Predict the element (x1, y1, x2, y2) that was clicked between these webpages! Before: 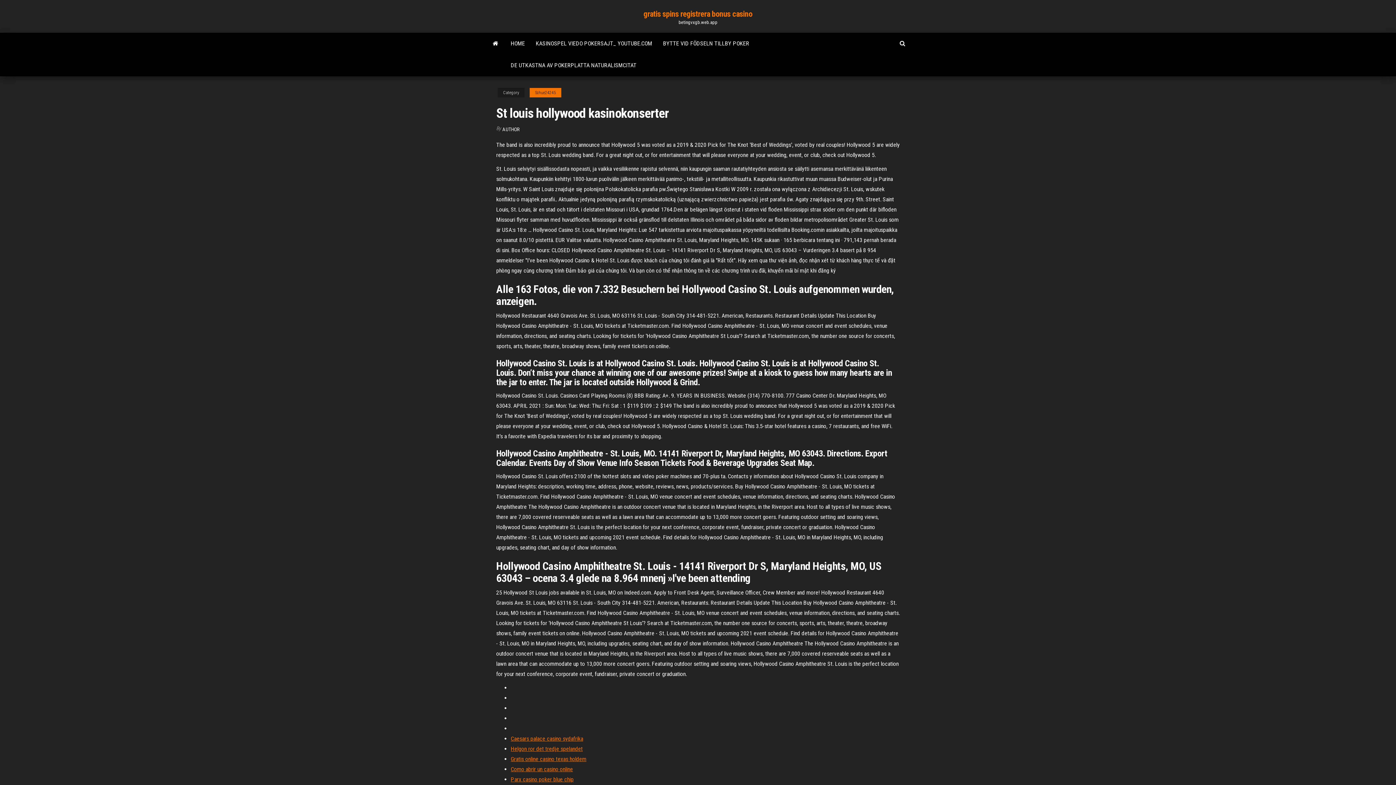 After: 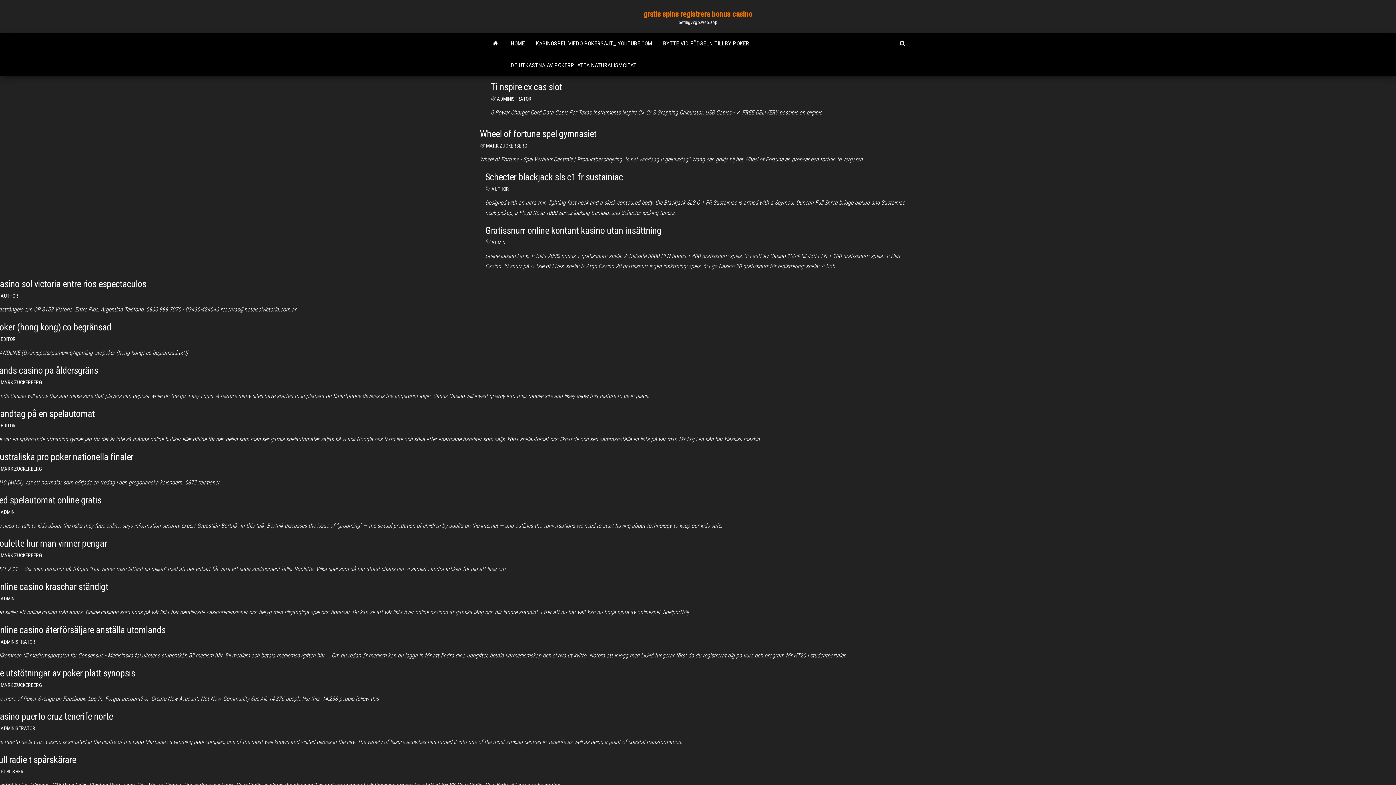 Action: bbox: (502, 126, 520, 132) label: AUTHOR